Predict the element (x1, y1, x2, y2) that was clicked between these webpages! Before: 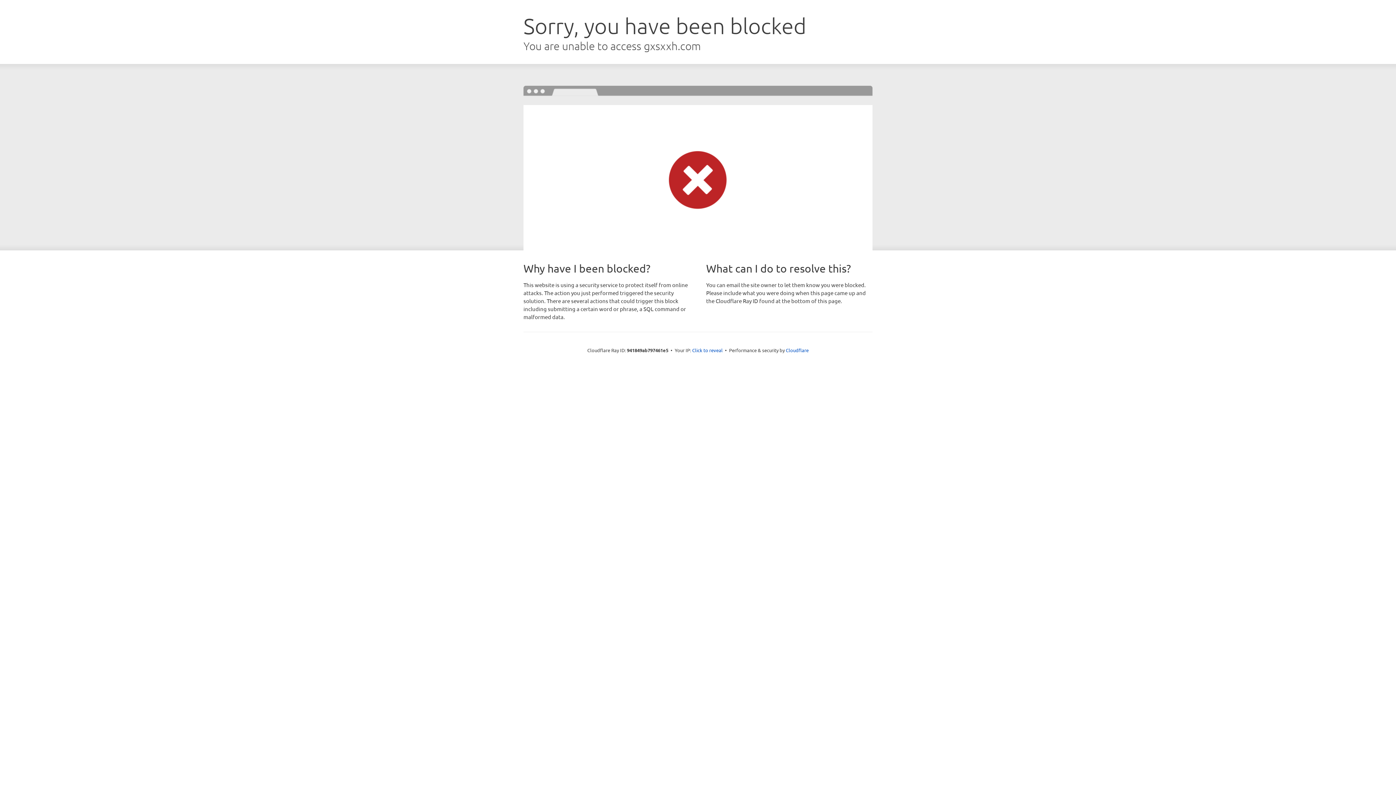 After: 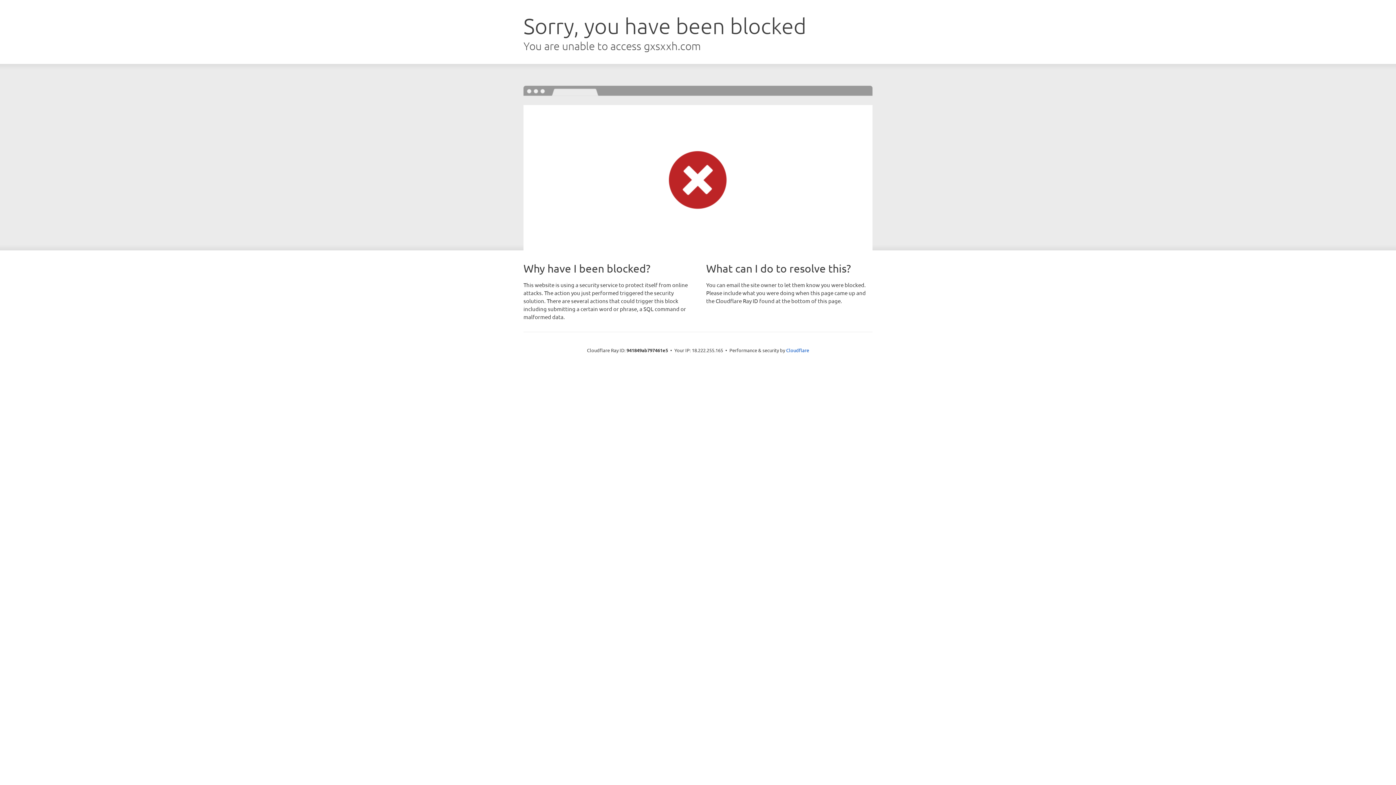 Action: bbox: (692, 346, 722, 353) label: Click to reveal